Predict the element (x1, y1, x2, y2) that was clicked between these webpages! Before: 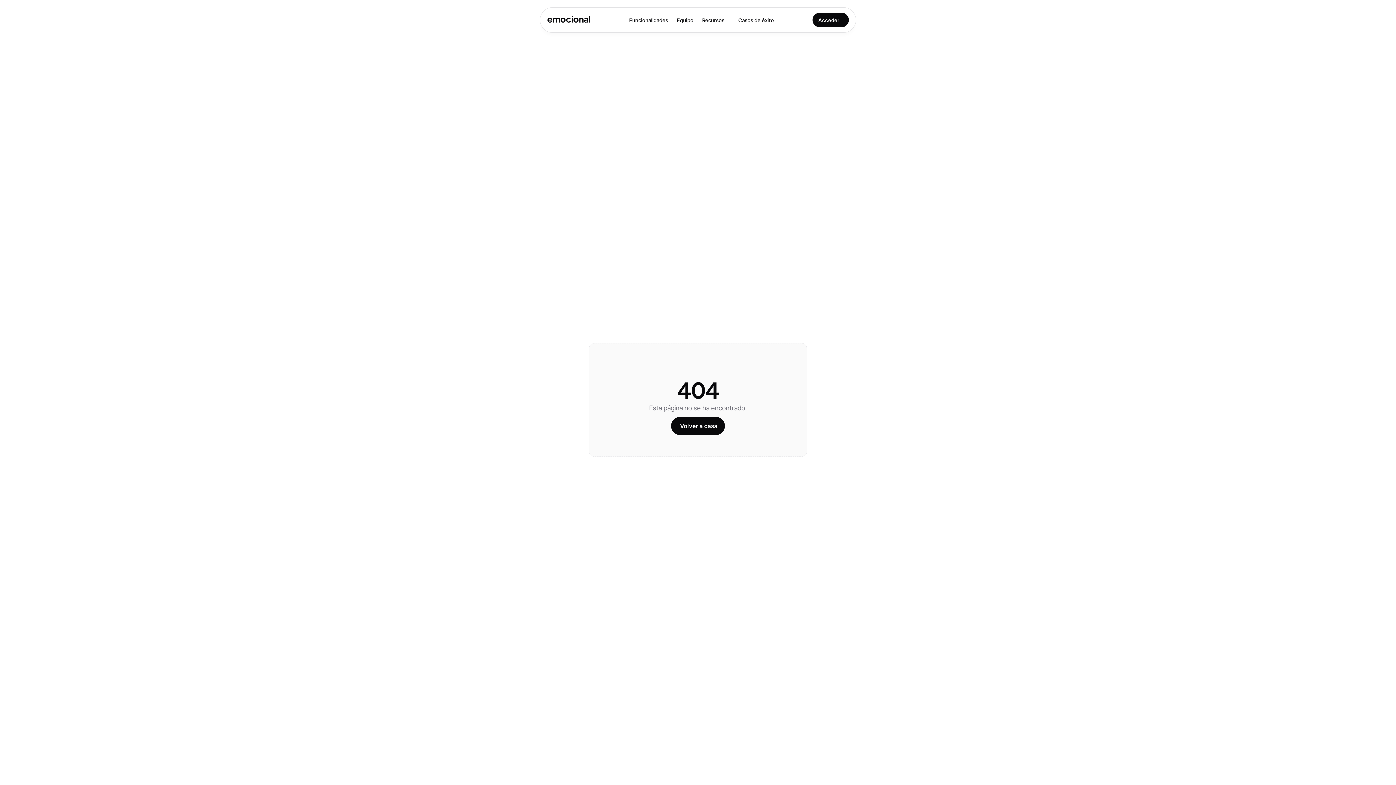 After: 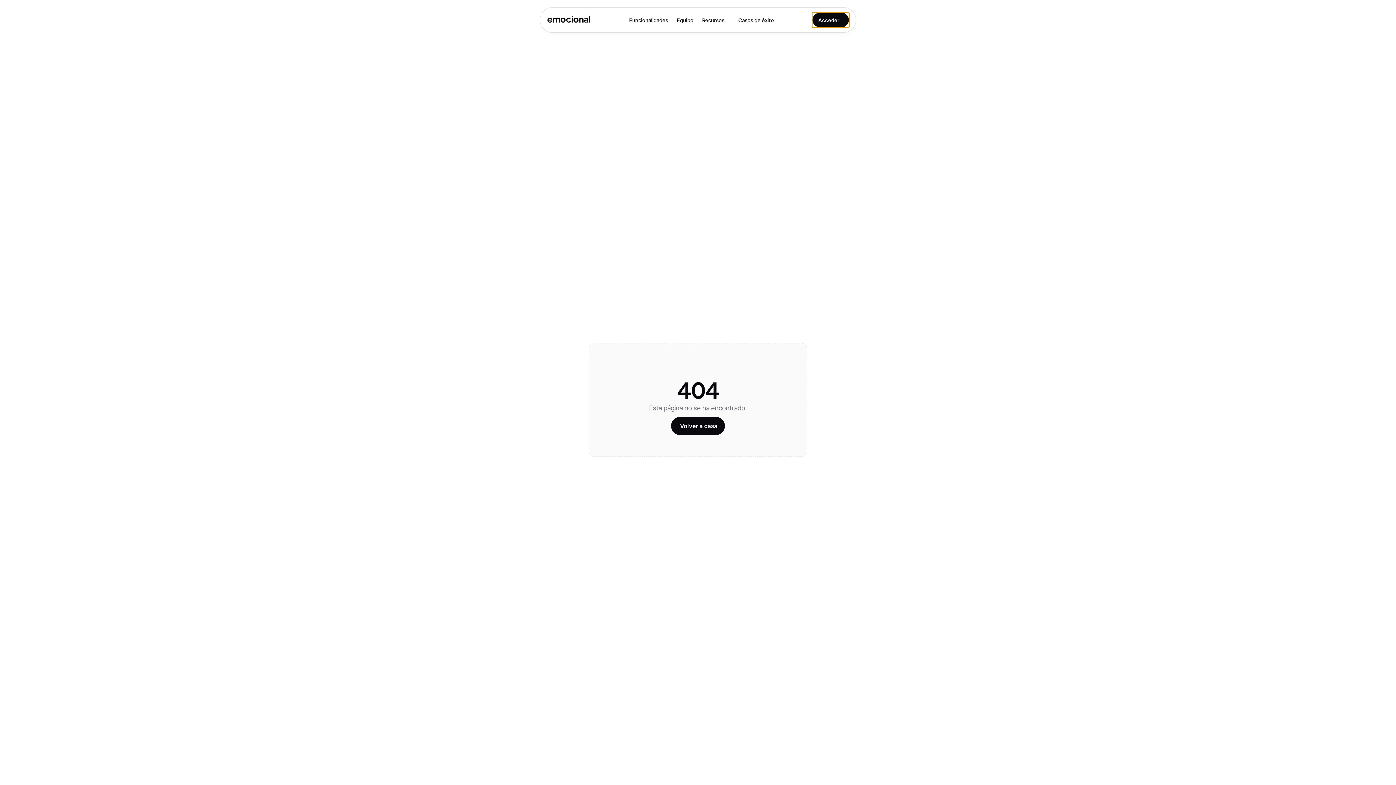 Action: label: Acceder bbox: (812, 12, 849, 27)